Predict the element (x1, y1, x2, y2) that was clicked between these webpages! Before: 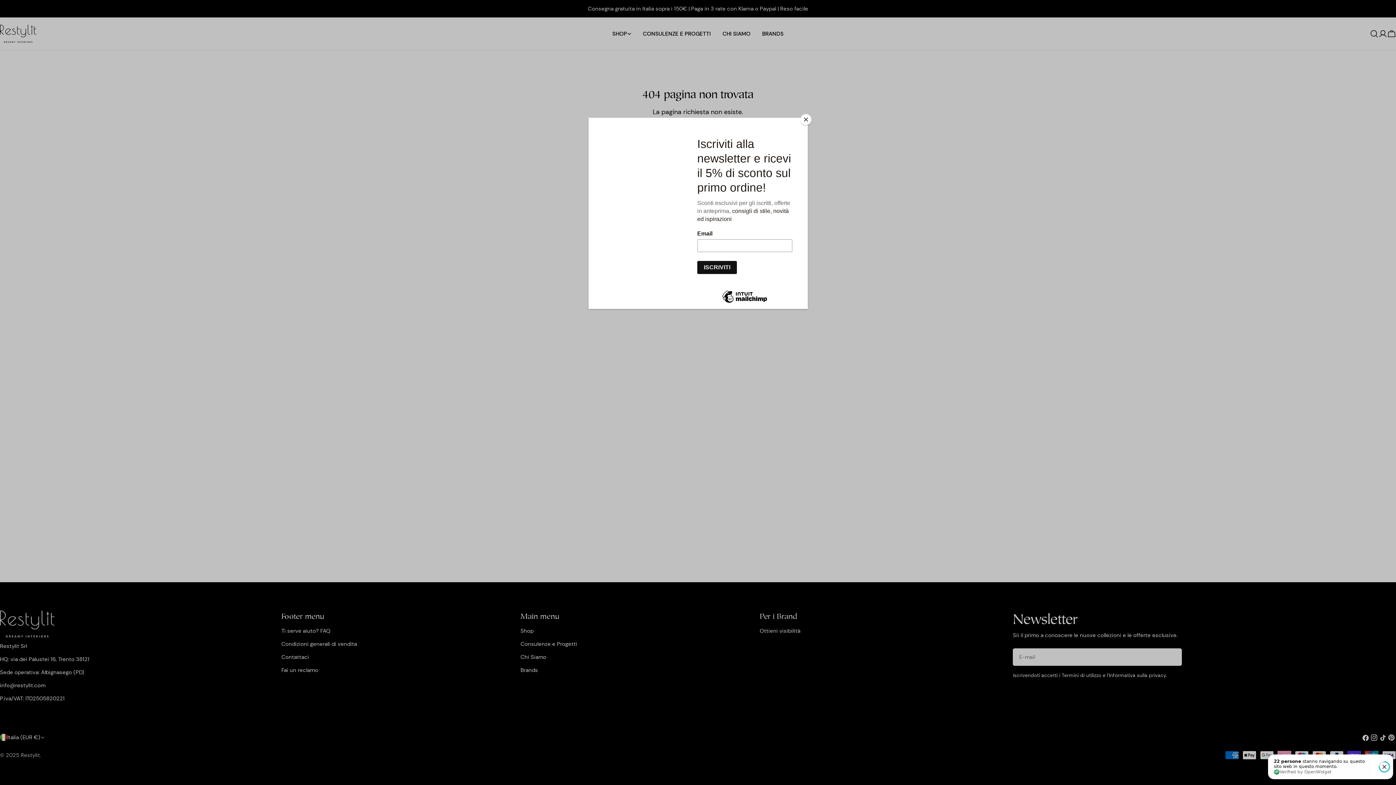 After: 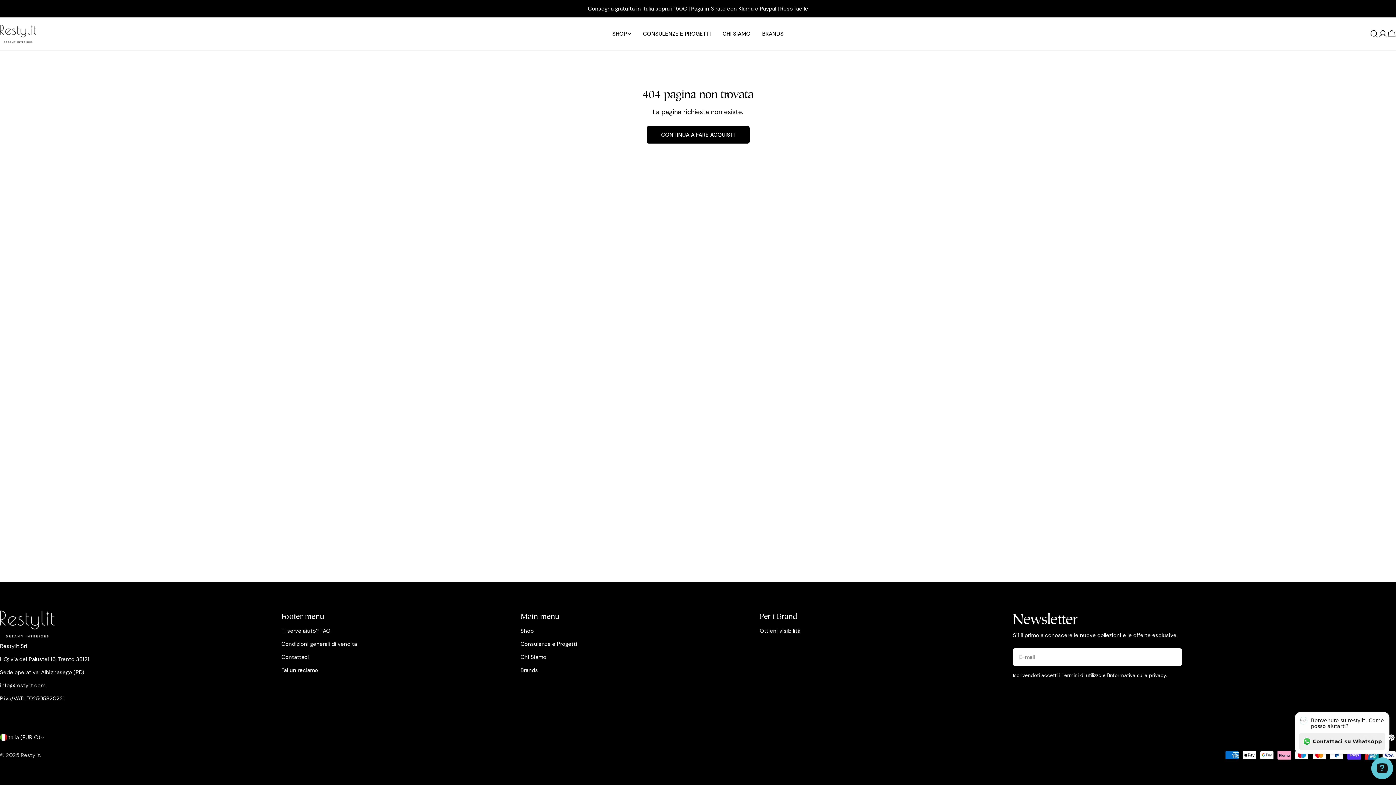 Action: label: Close bbox: (800, 114, 811, 125)